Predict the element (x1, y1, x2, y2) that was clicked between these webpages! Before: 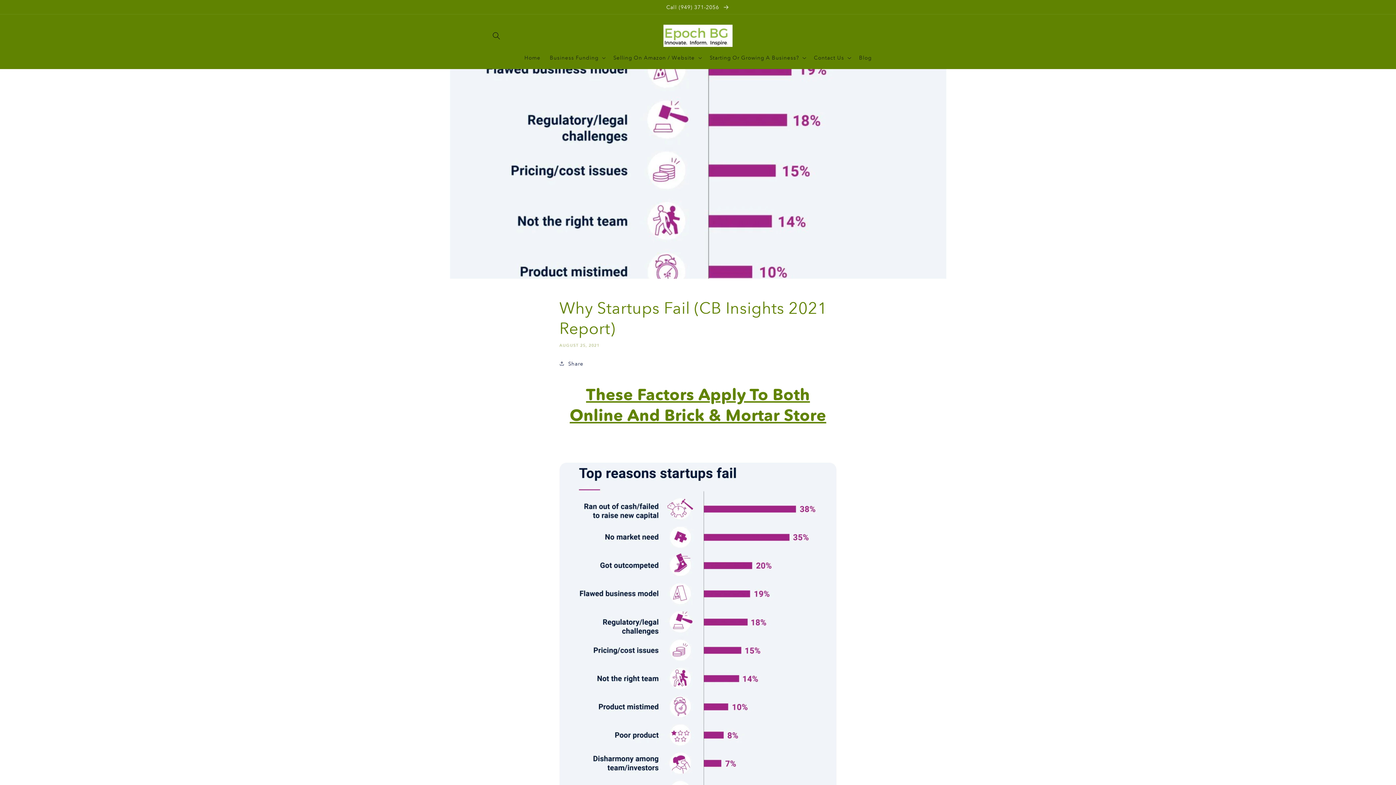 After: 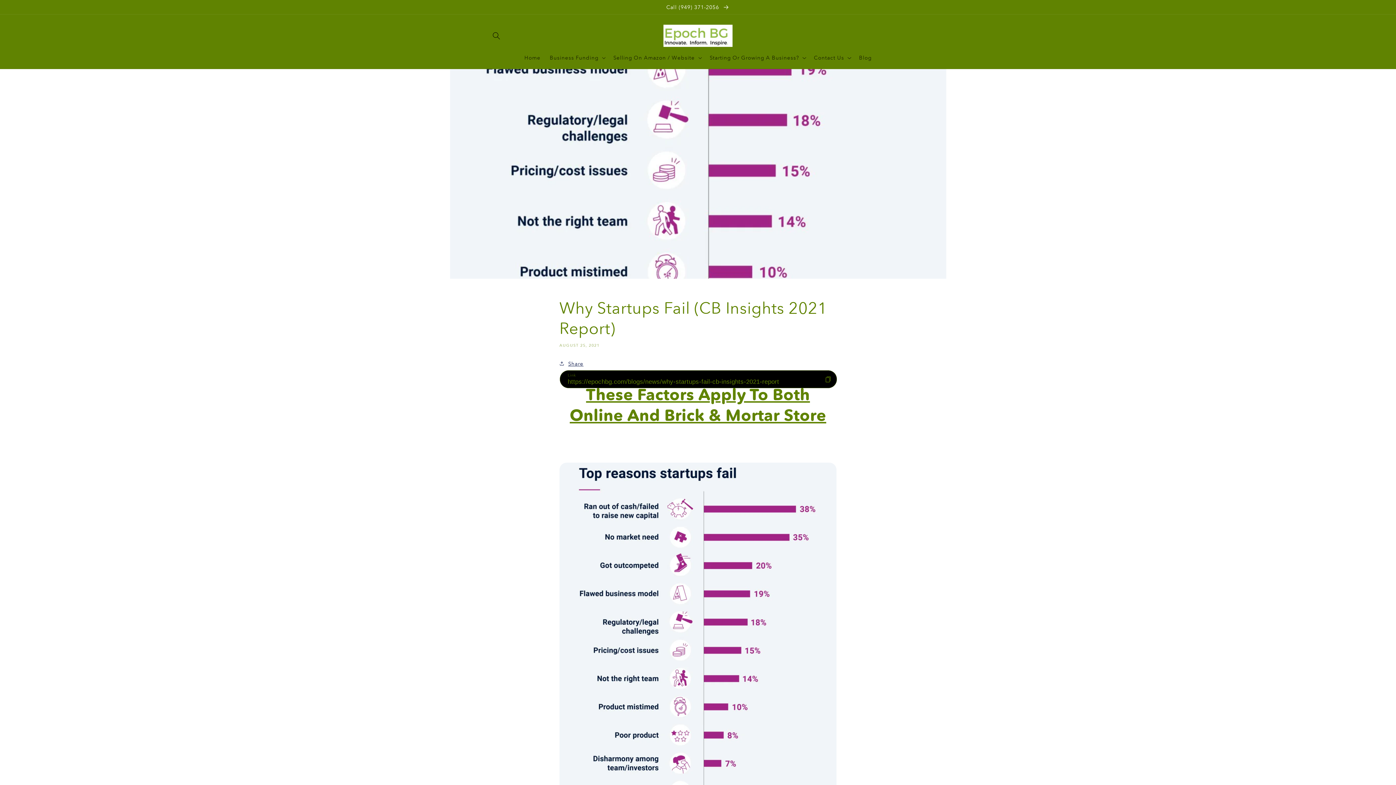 Action: bbox: (559, 359, 583, 368) label: Share